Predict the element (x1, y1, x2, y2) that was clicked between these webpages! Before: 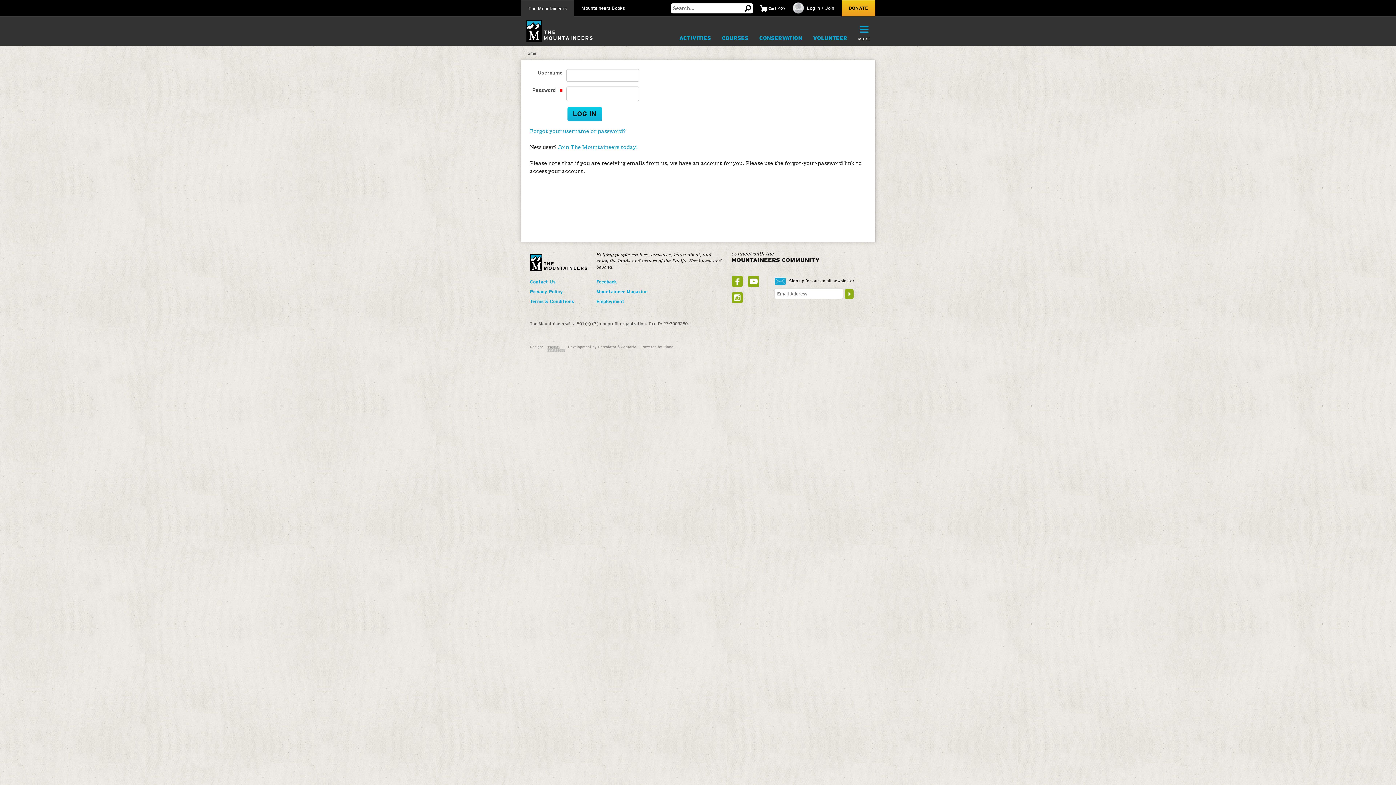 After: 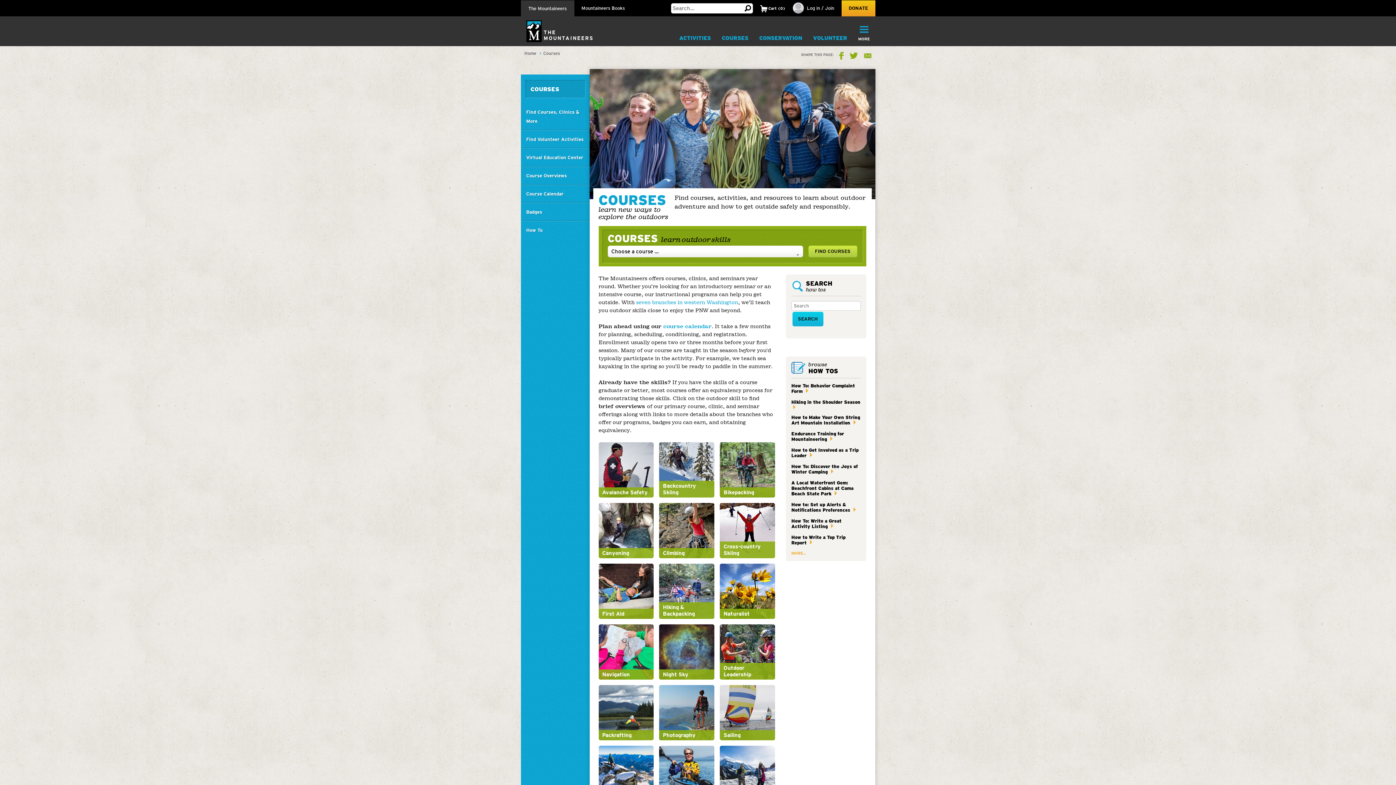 Action: label: COURSES bbox: (716, 31, 754, 45)